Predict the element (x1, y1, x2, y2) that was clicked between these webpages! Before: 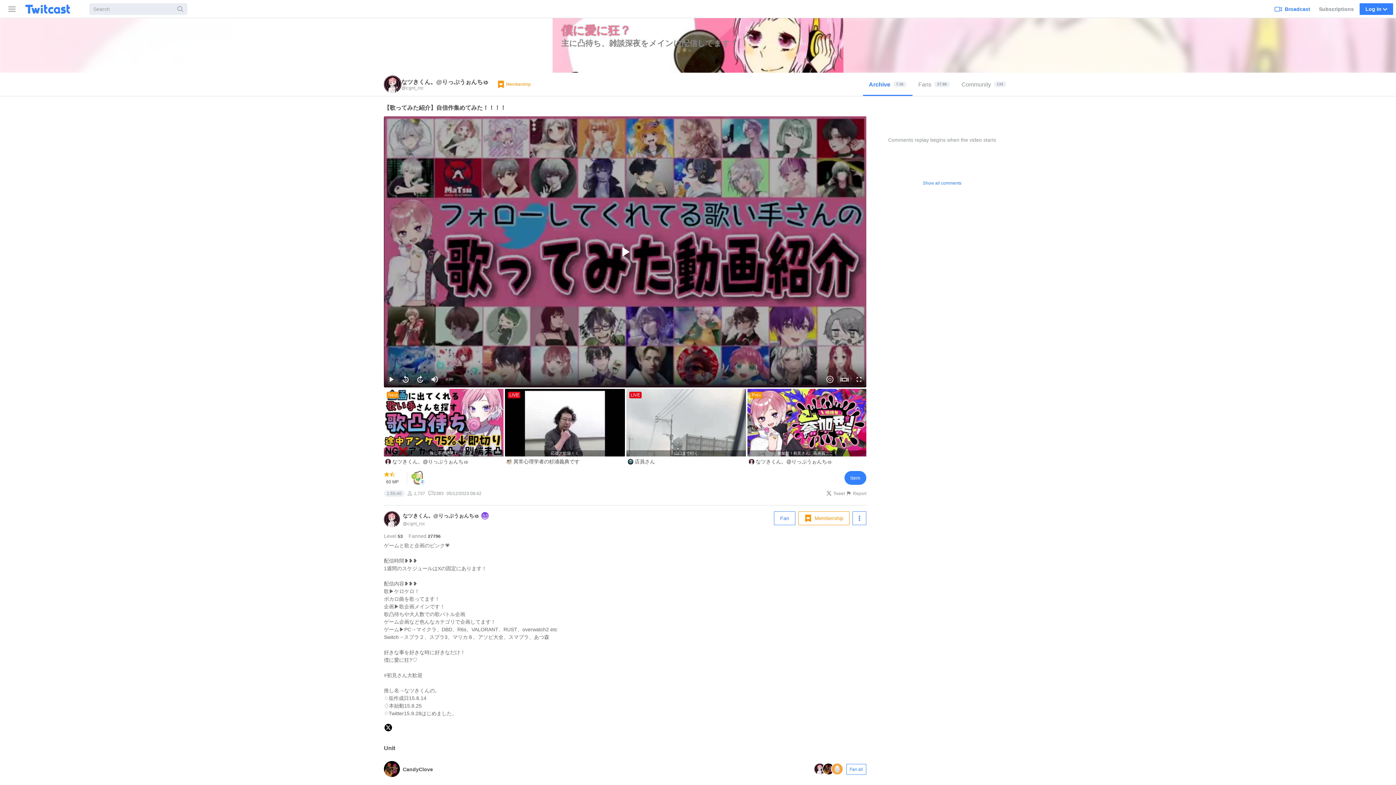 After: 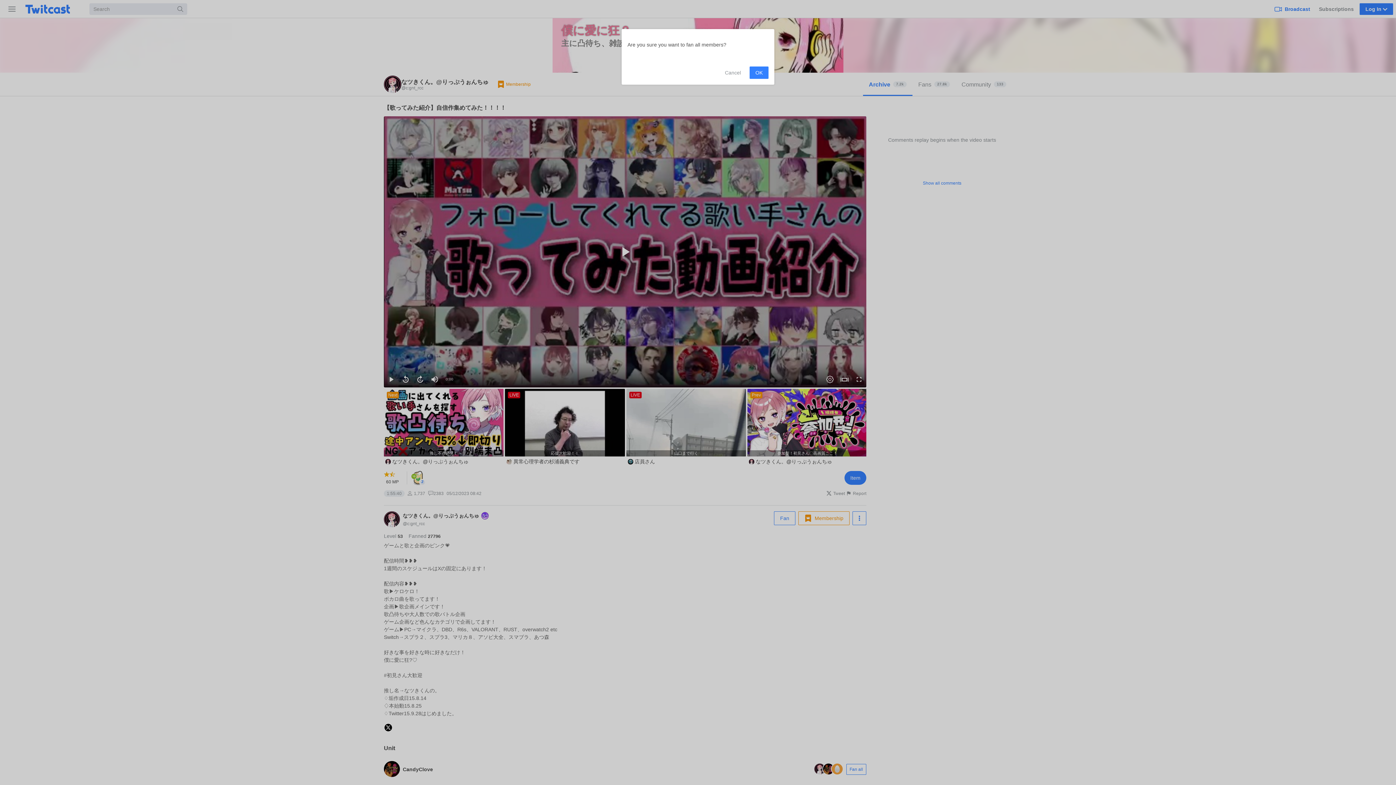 Action: label: Fan all bbox: (846, 764, 866, 775)